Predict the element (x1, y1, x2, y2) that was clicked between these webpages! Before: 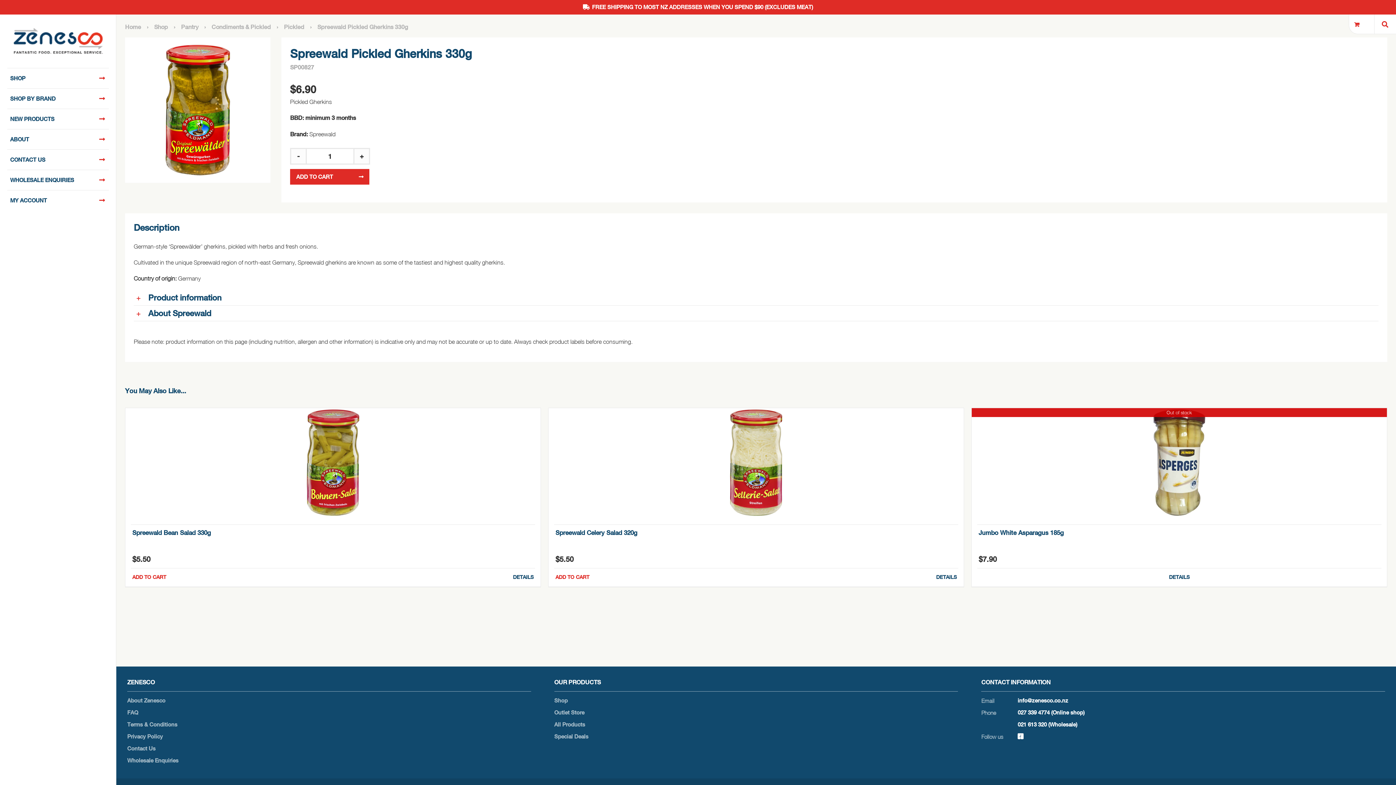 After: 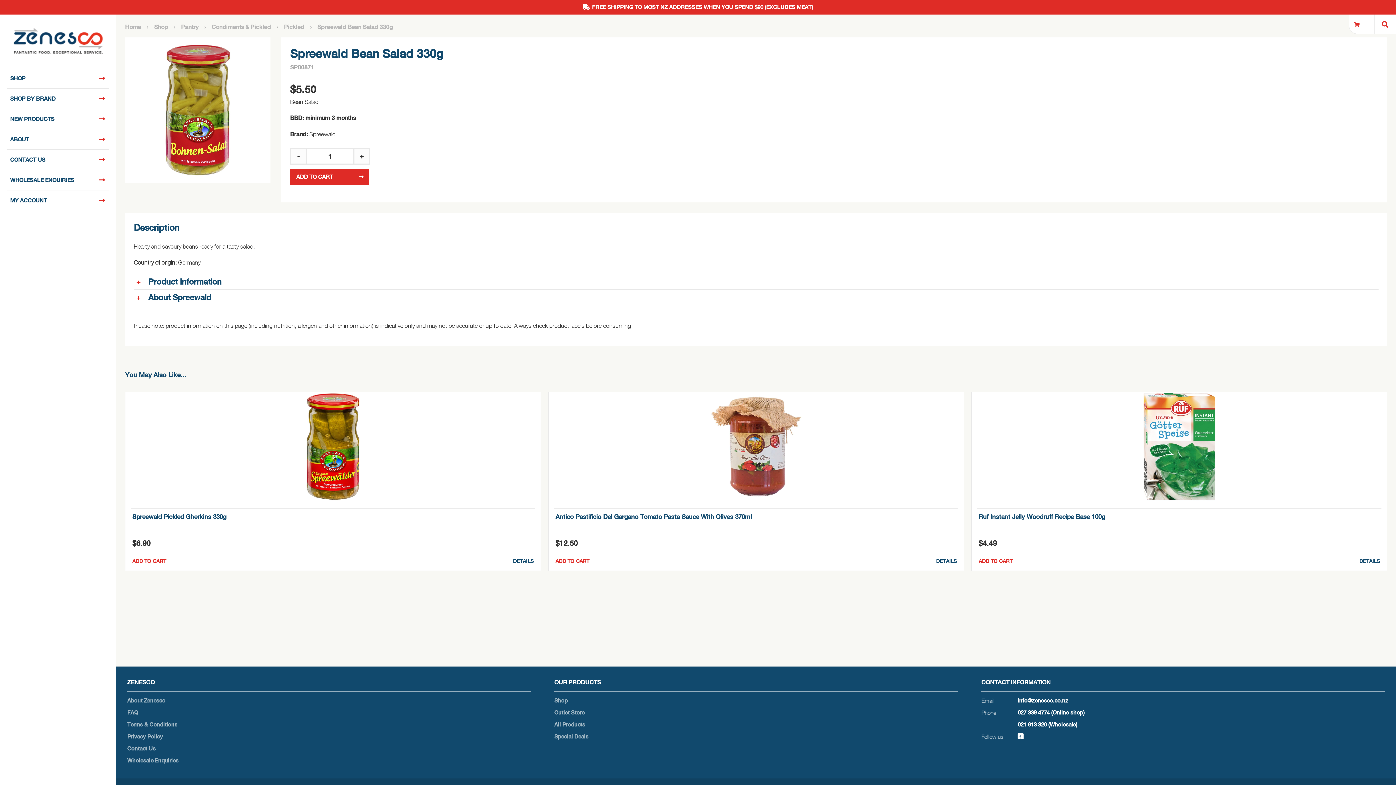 Action: bbox: (511, 571, 535, 583) label: DETAILS